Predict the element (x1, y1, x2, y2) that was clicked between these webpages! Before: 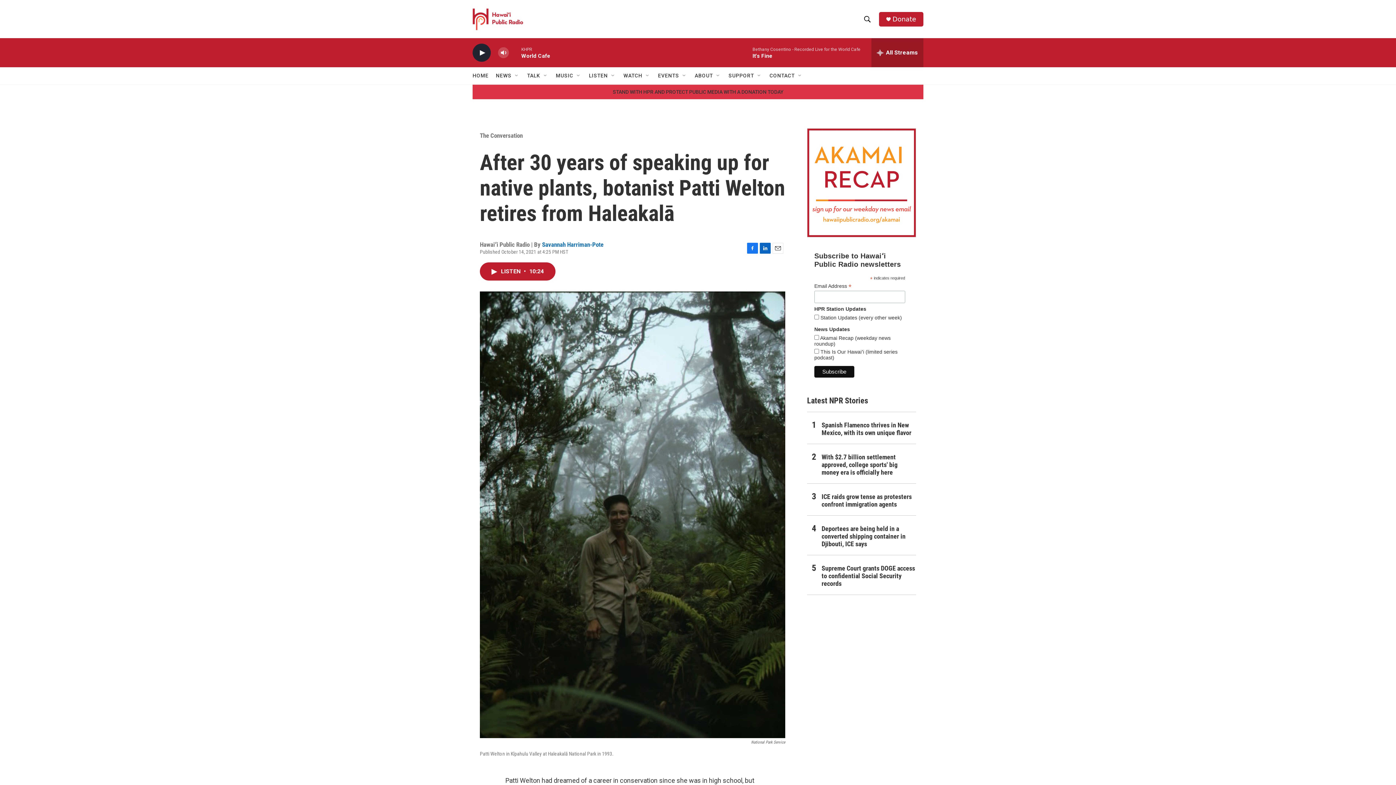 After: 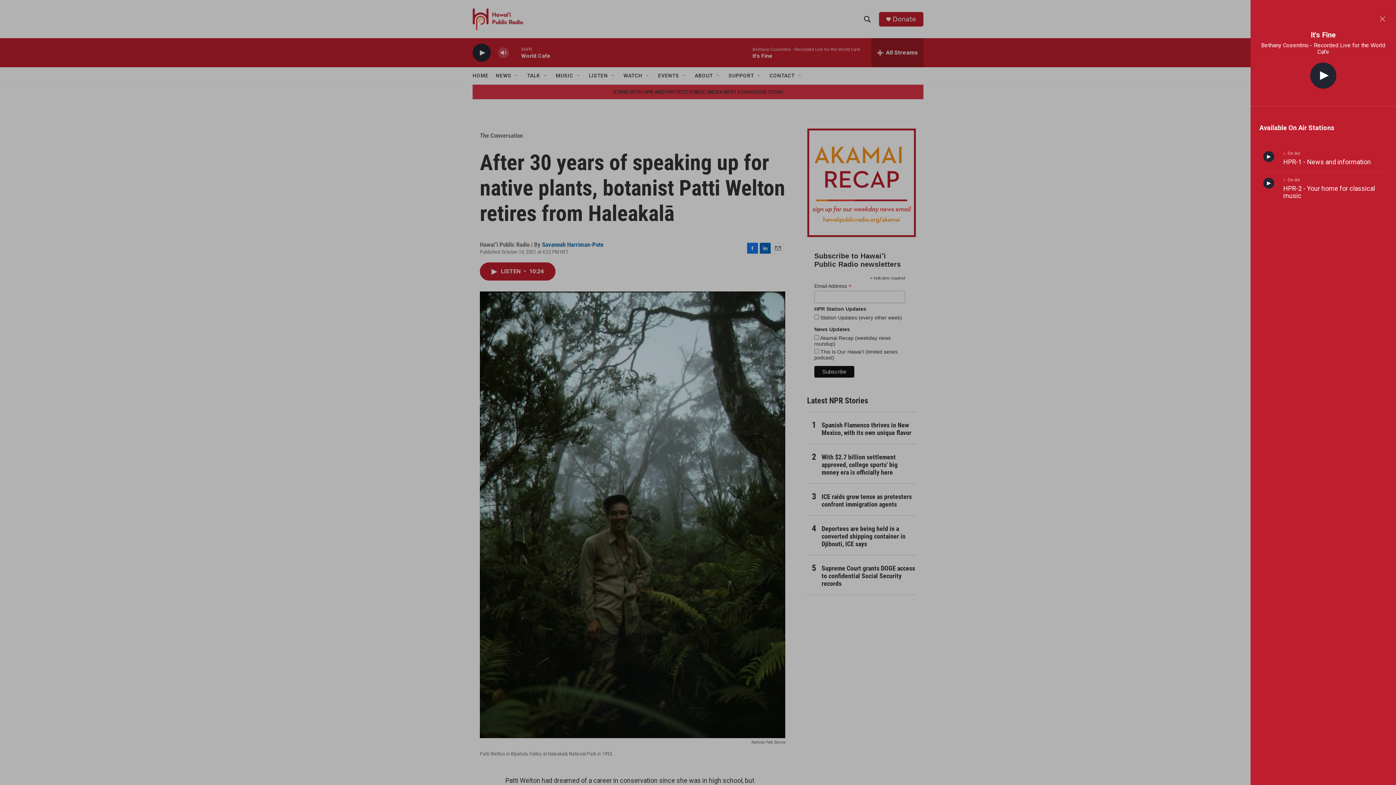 Action: label: all streams bbox: (871, 38, 923, 67)